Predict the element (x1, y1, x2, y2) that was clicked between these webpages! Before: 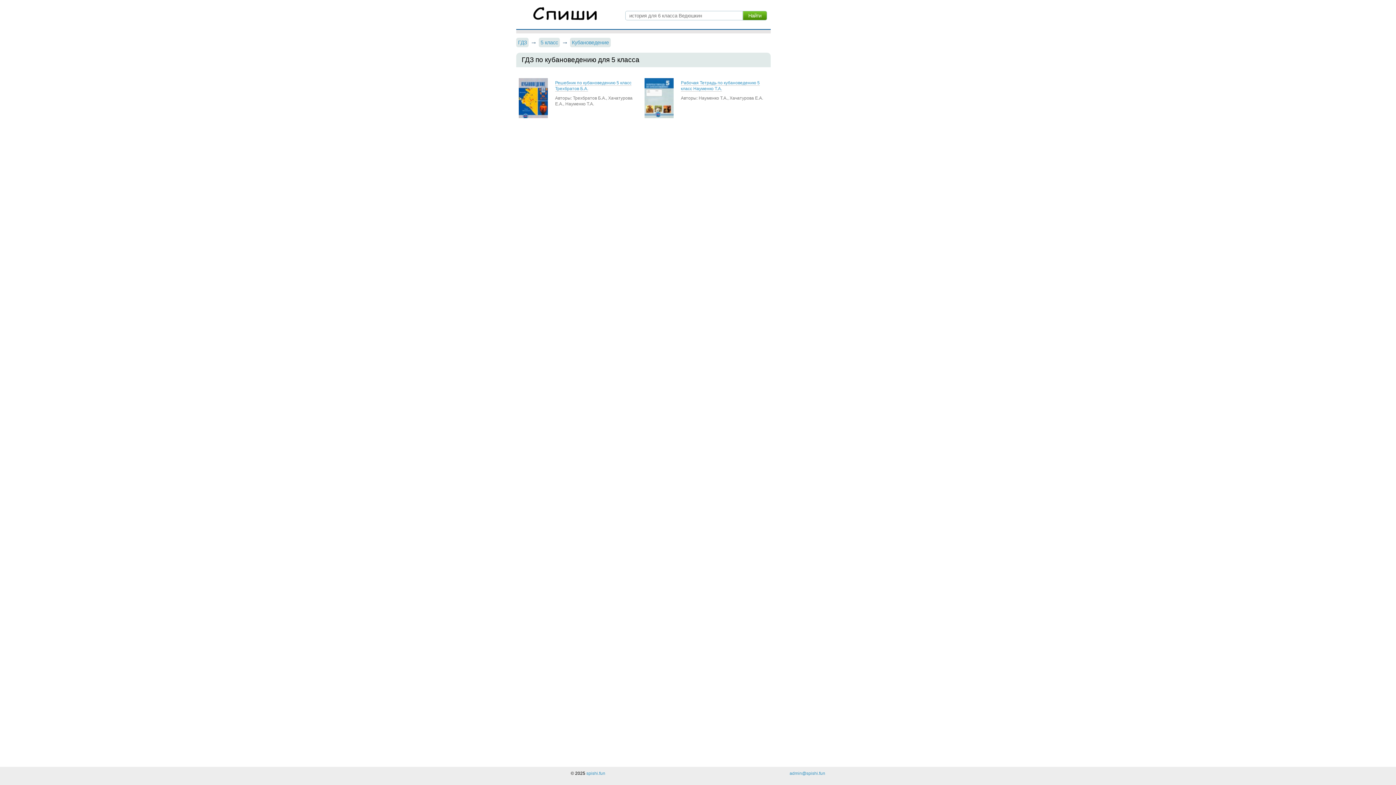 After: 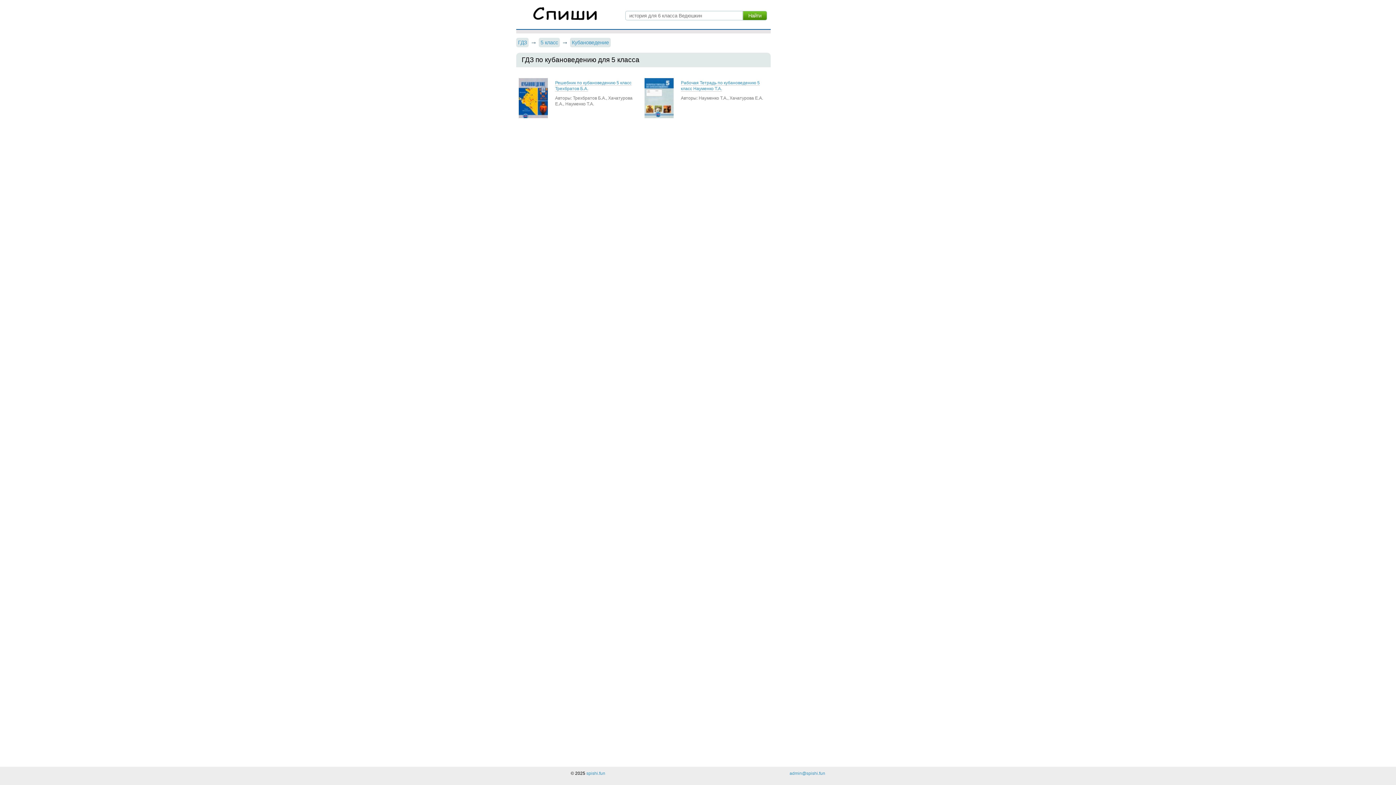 Action: bbox: (789, 771, 825, 776) label: admin@spishi.fun